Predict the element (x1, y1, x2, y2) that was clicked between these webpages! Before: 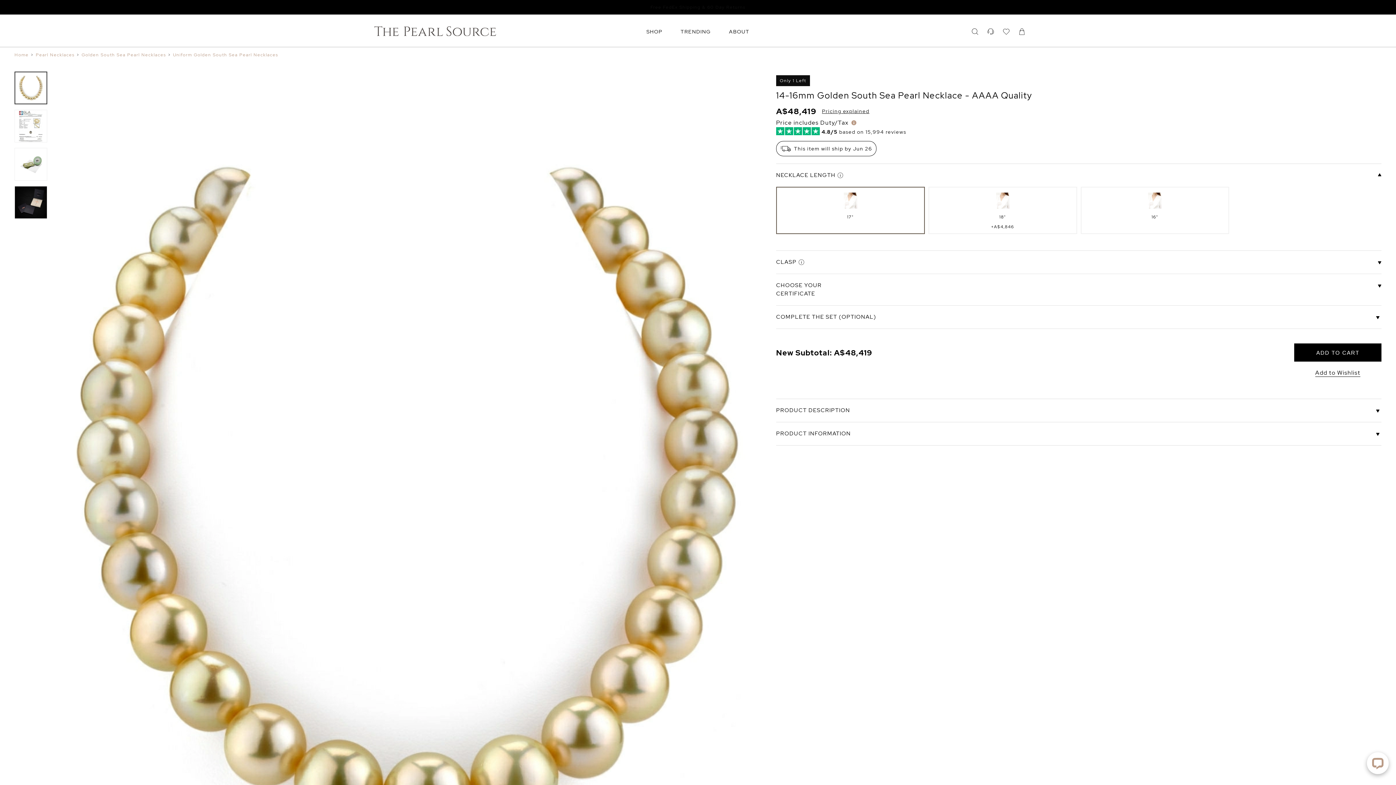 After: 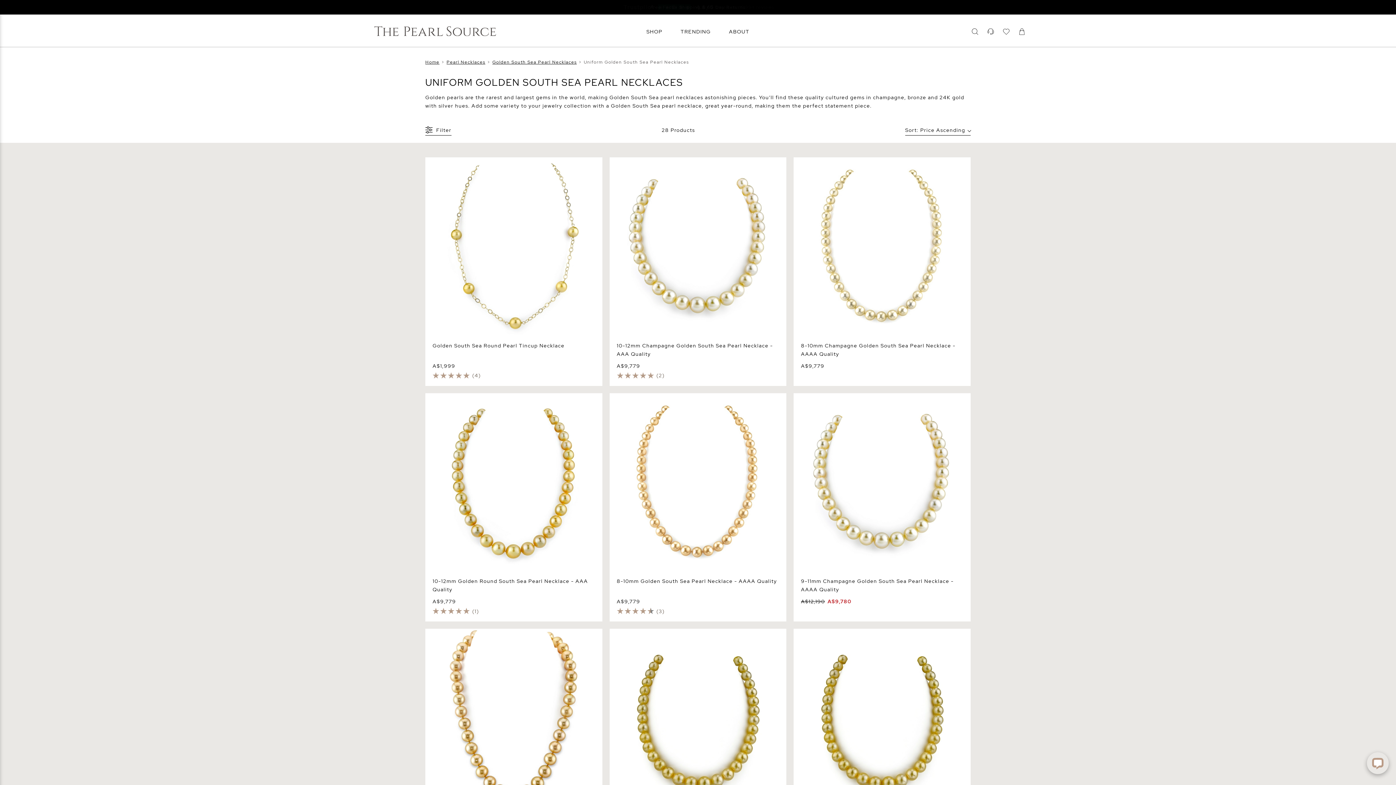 Action: label: Uniform Golden South Sea Pearl Necklaces bbox: (173, 52, 278, 57)